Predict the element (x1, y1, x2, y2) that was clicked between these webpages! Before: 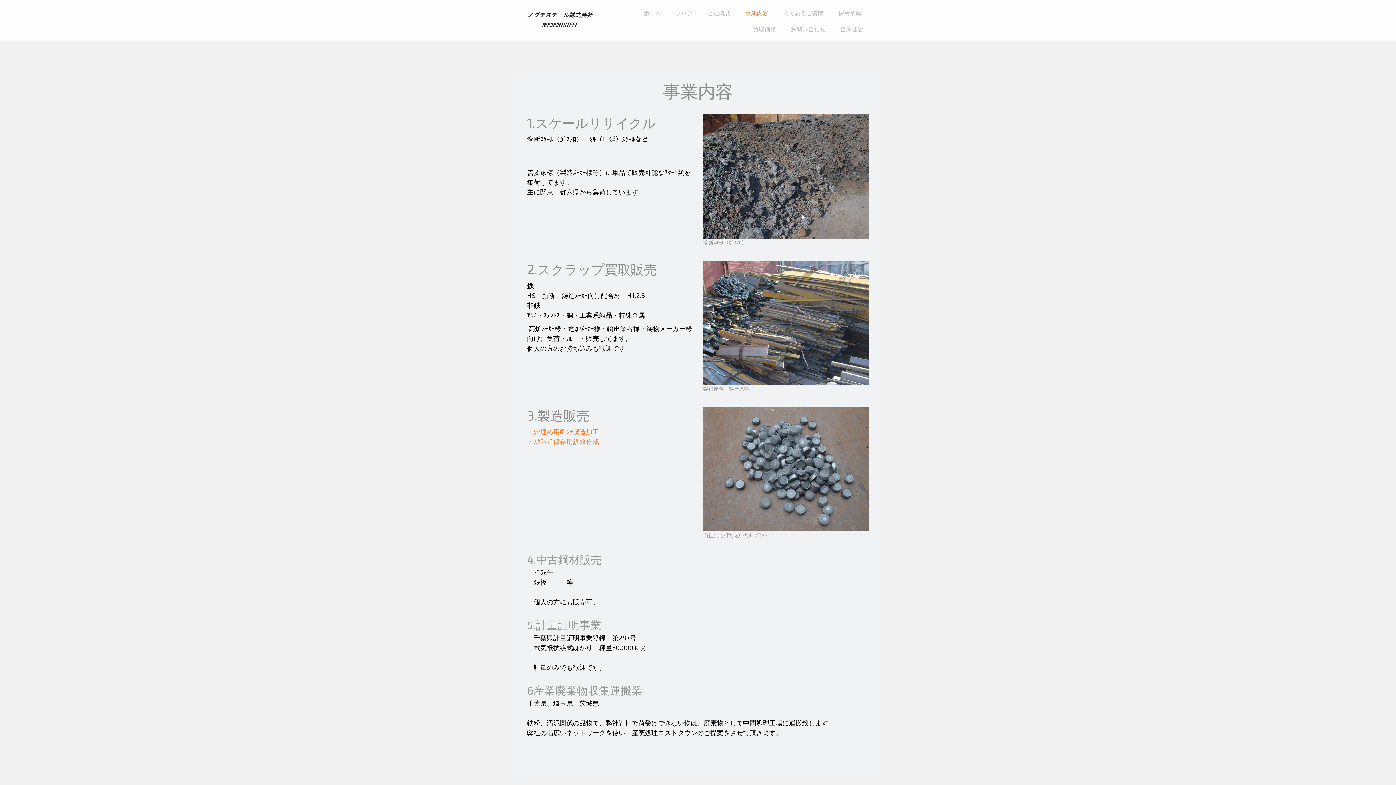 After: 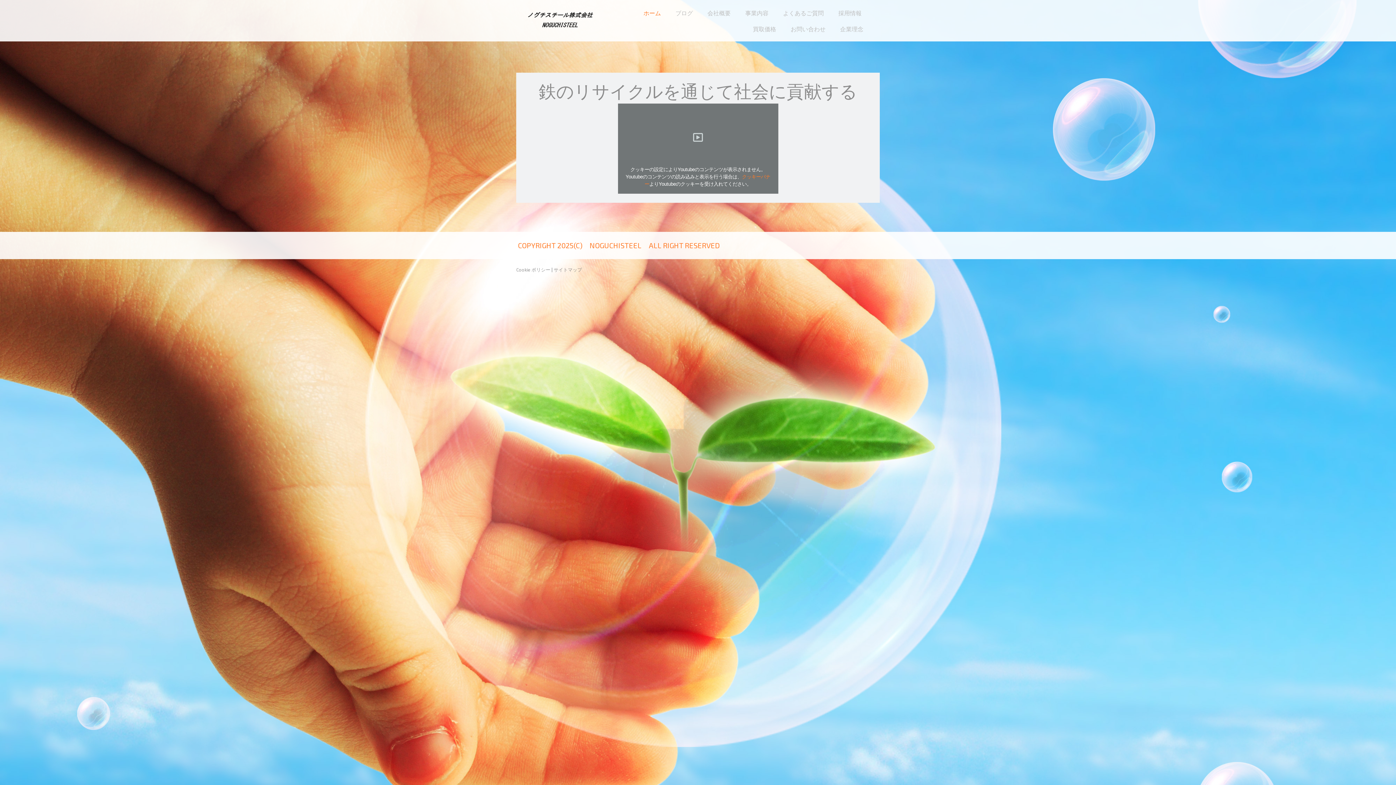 Action: bbox: (525, 10, 598, 17)